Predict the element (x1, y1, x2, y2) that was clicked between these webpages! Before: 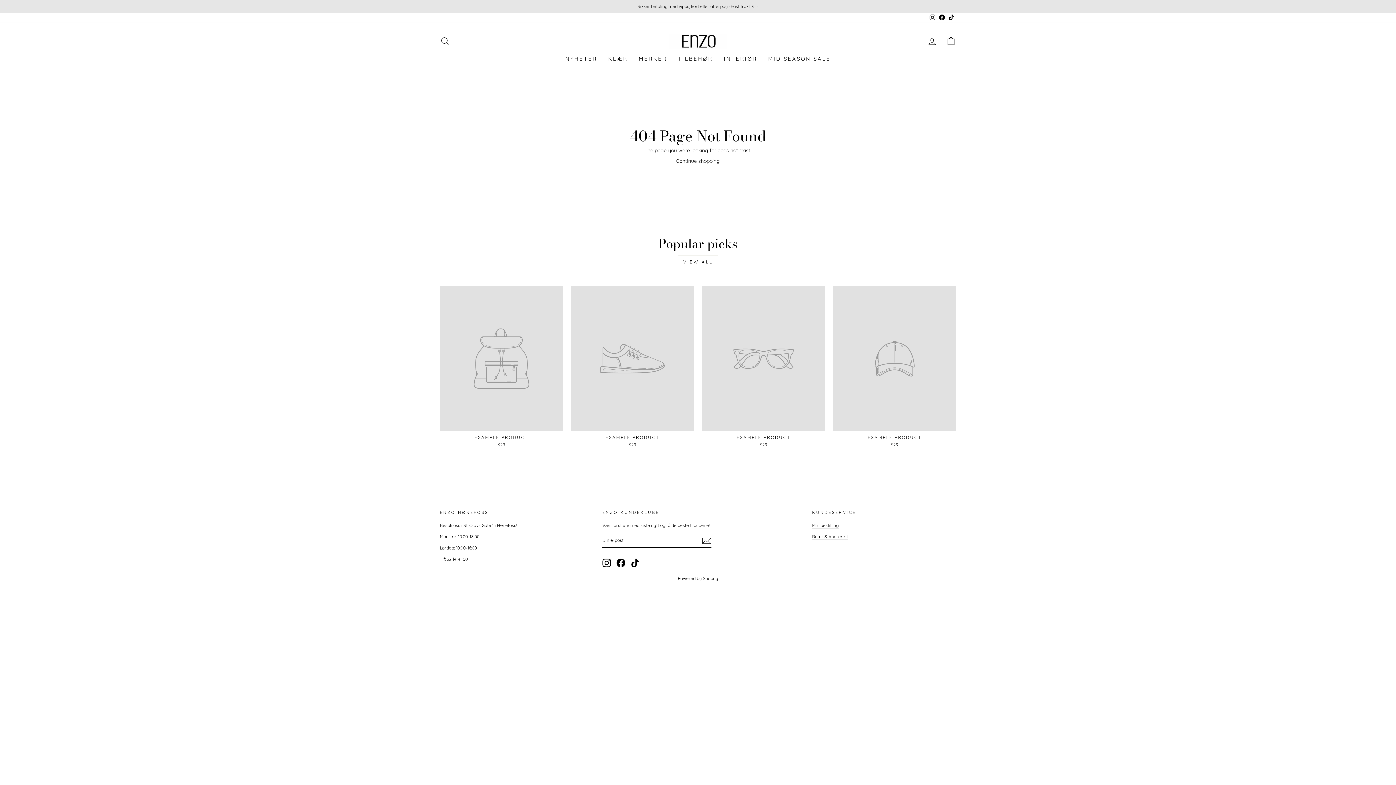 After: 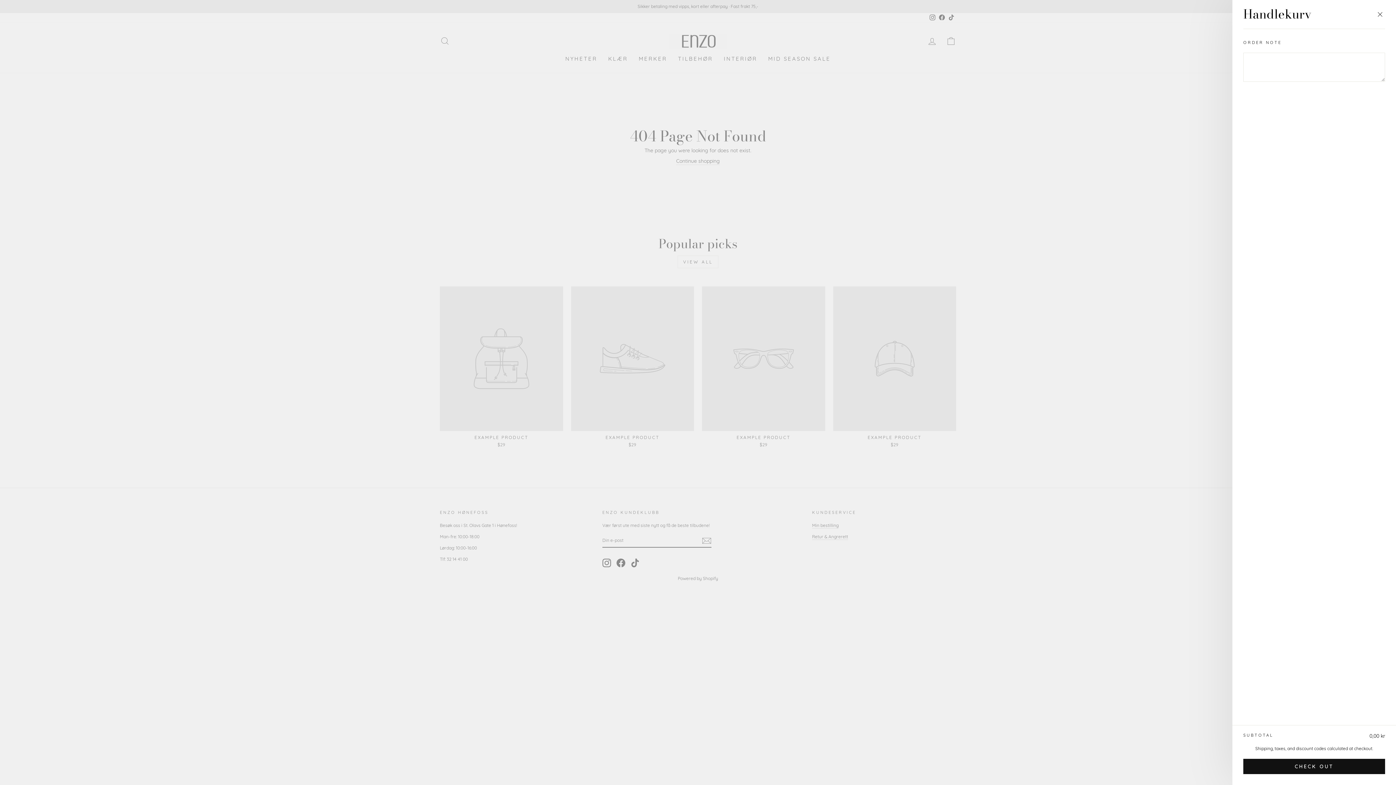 Action: label: CART bbox: (941, 33, 960, 49)